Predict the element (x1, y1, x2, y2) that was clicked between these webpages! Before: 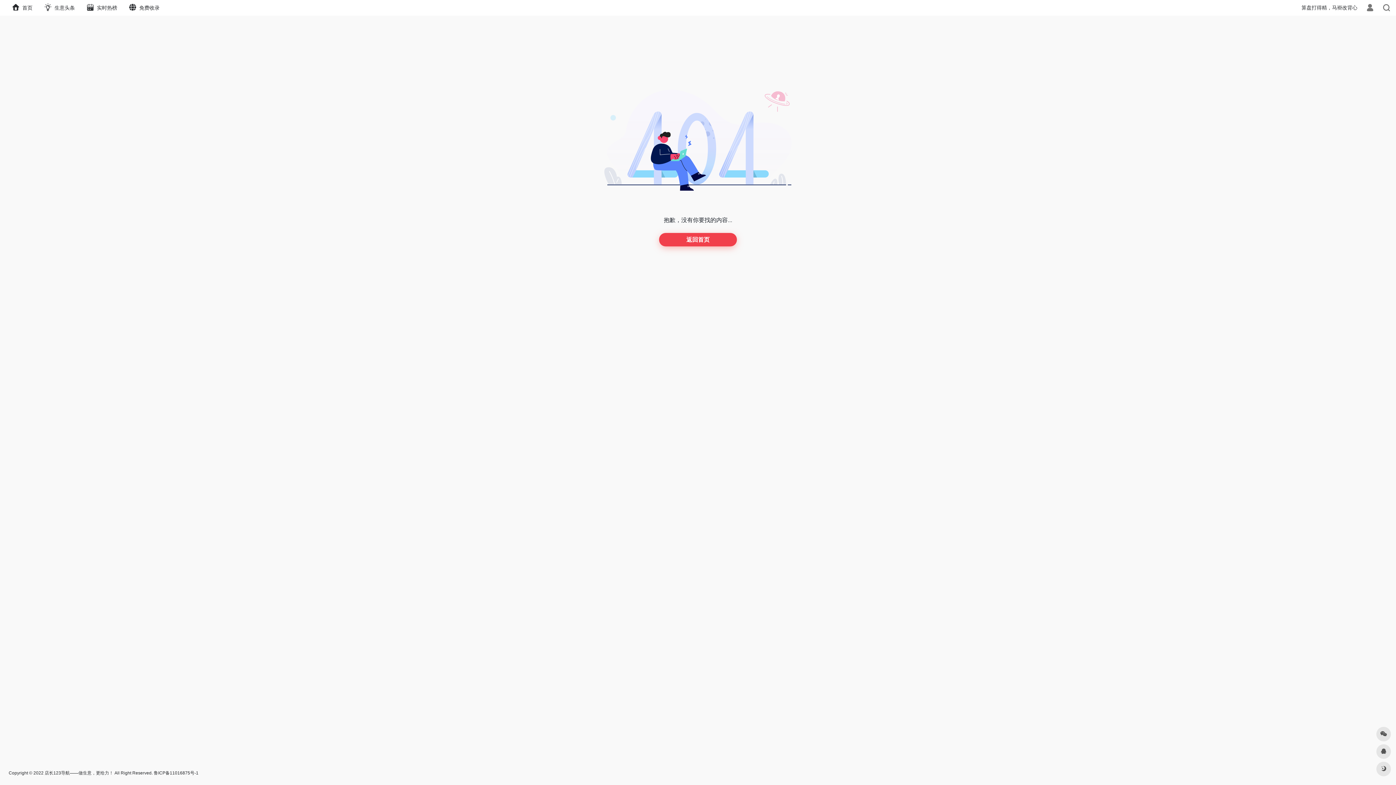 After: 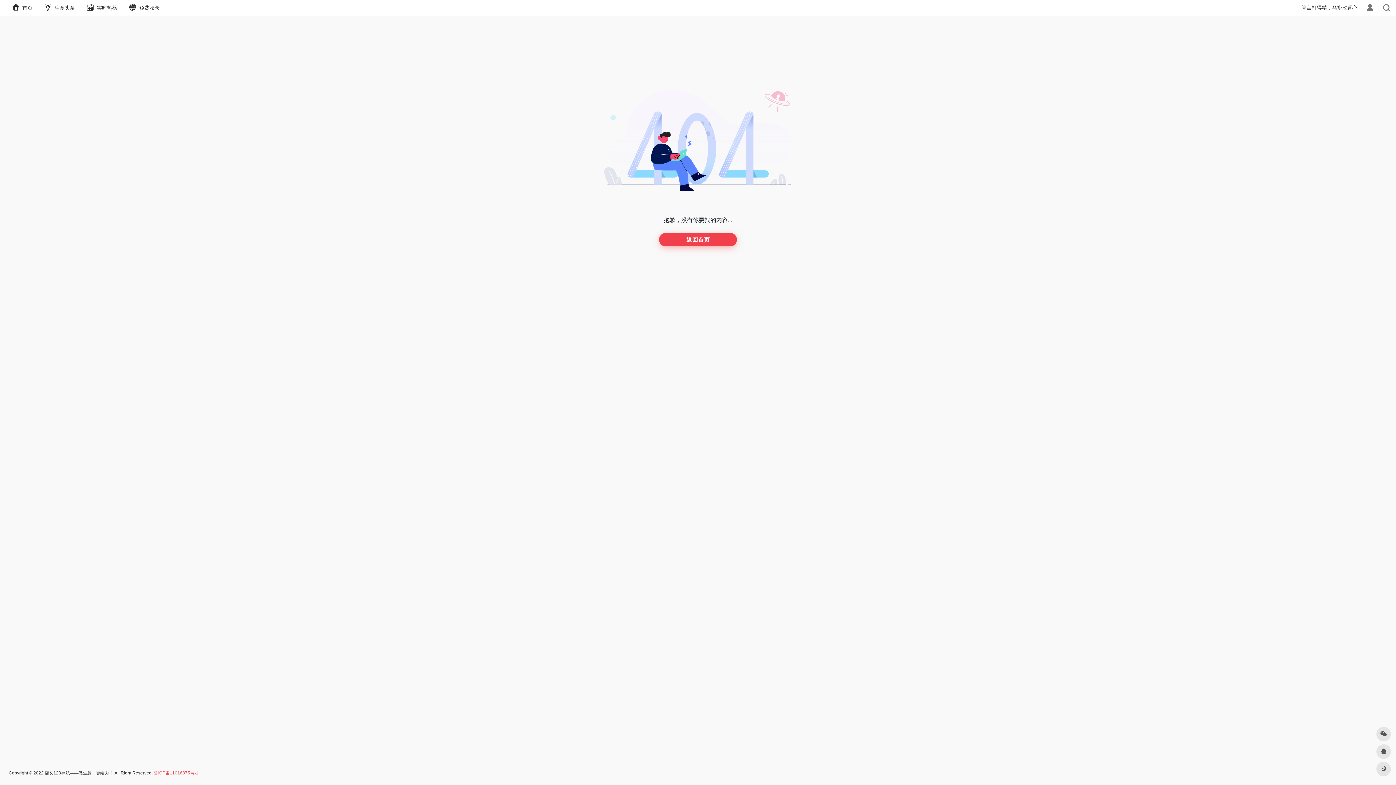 Action: bbox: (153, 770, 198, 776) label: 鲁ICP备11016875号-1